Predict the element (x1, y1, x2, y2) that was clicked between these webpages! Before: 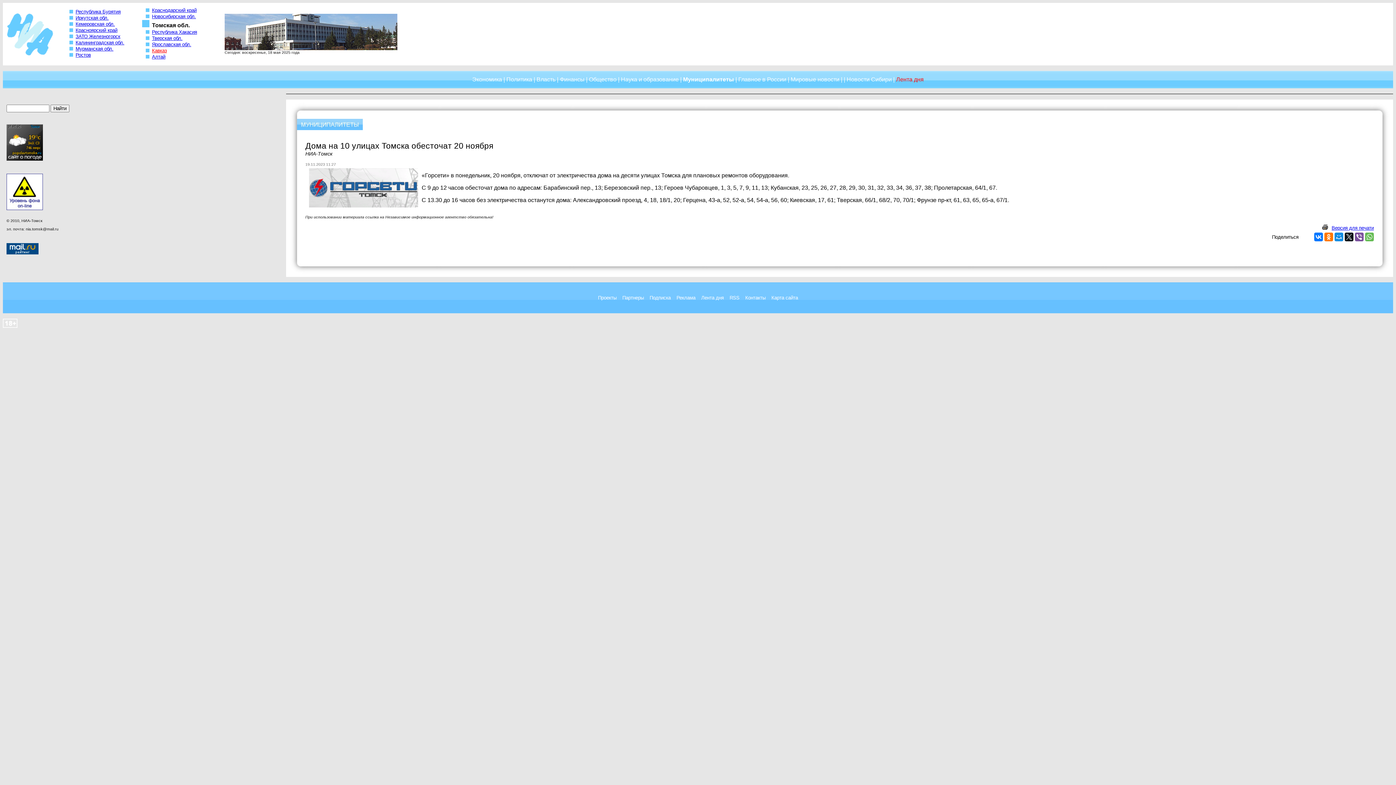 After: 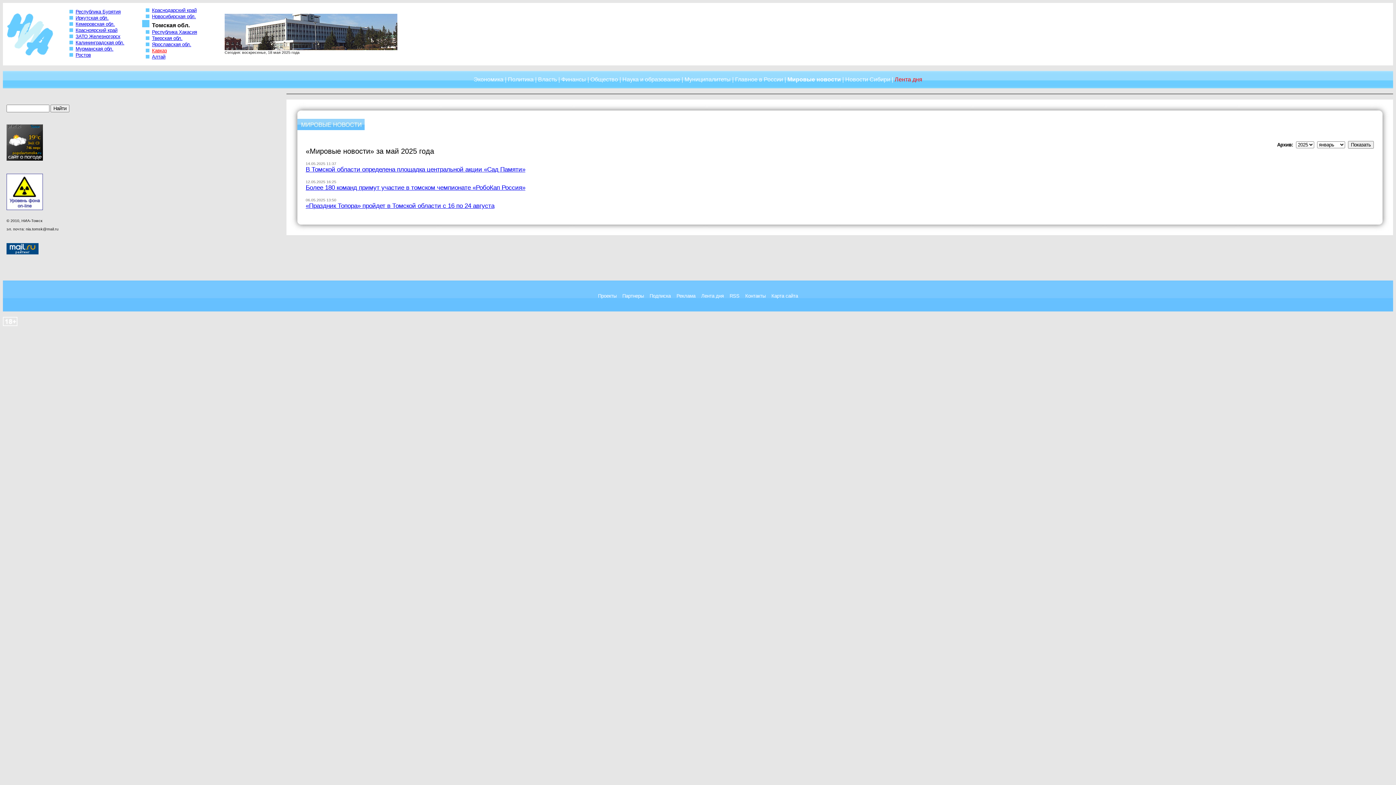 Action: bbox: (790, 76, 839, 82) label: Мировые новости